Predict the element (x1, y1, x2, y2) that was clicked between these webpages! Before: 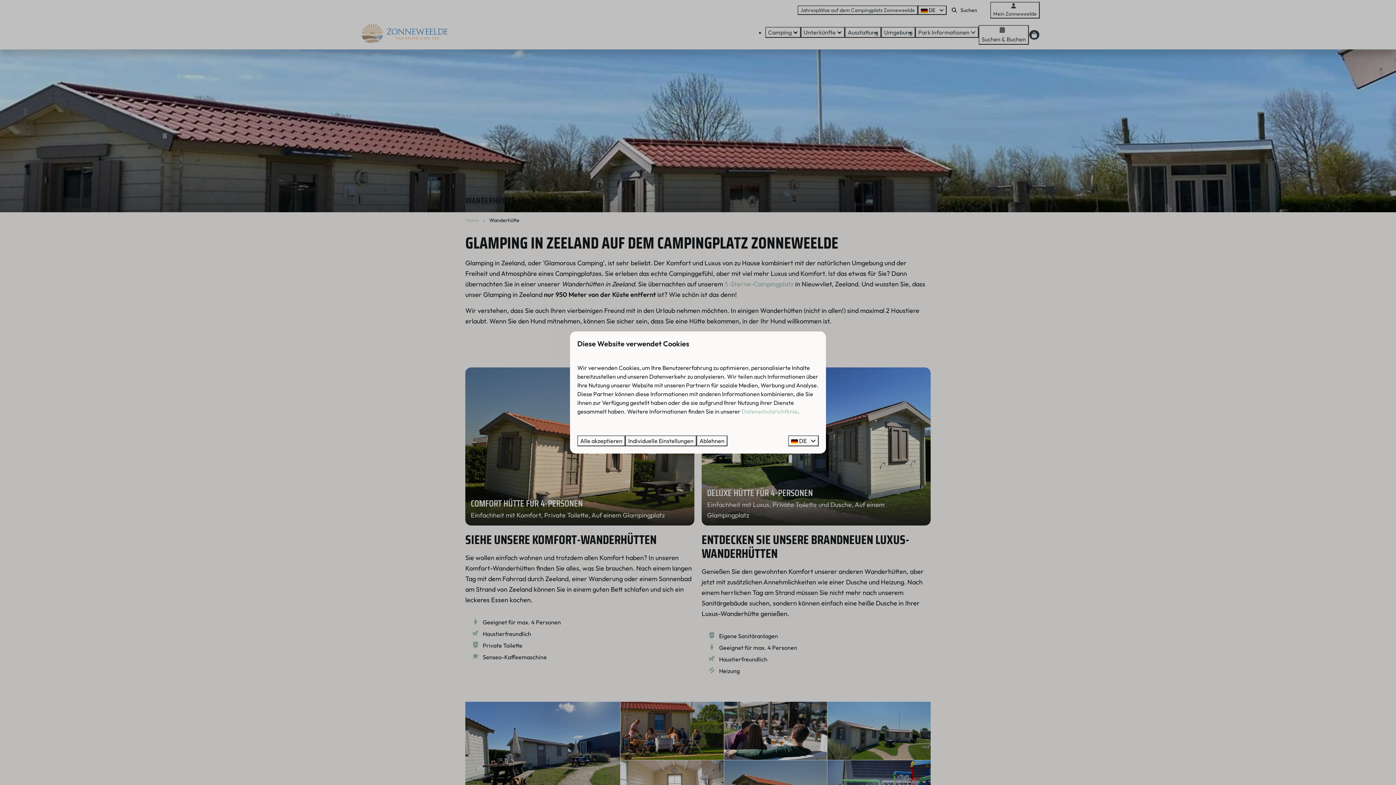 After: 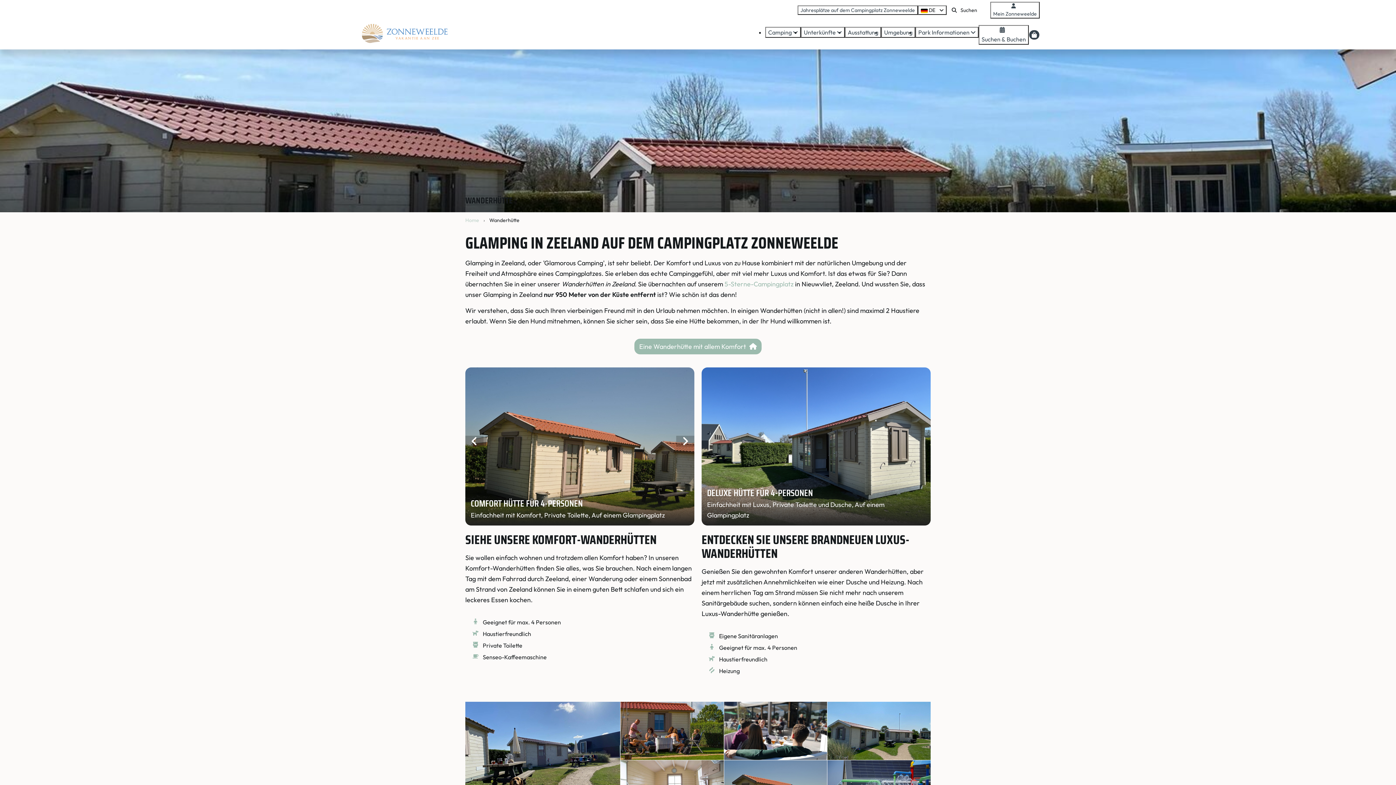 Action: label: Alle akzeptieren bbox: (577, 435, 625, 446)